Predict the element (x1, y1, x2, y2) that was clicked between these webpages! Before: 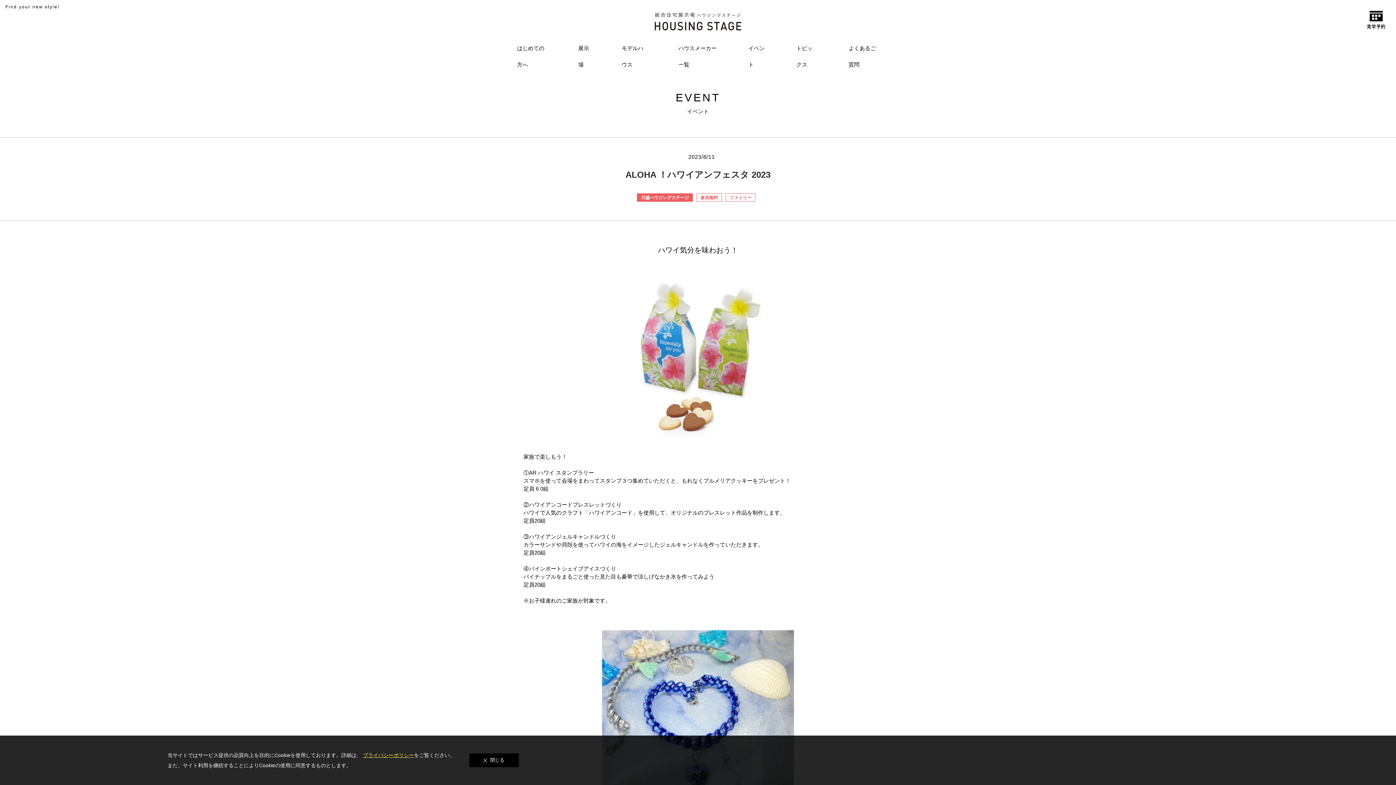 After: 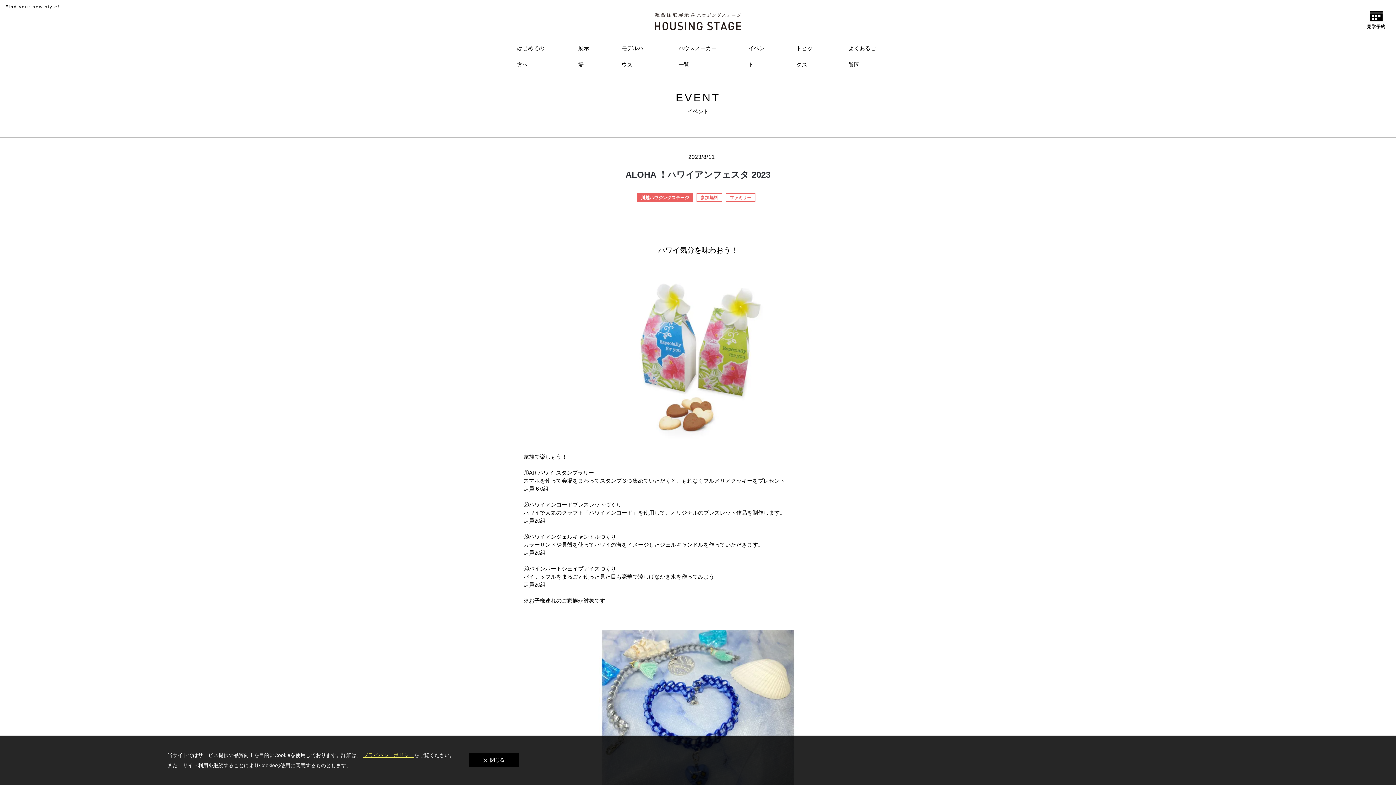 Action: bbox: (696, 193, 722, 201) label: 参加無料